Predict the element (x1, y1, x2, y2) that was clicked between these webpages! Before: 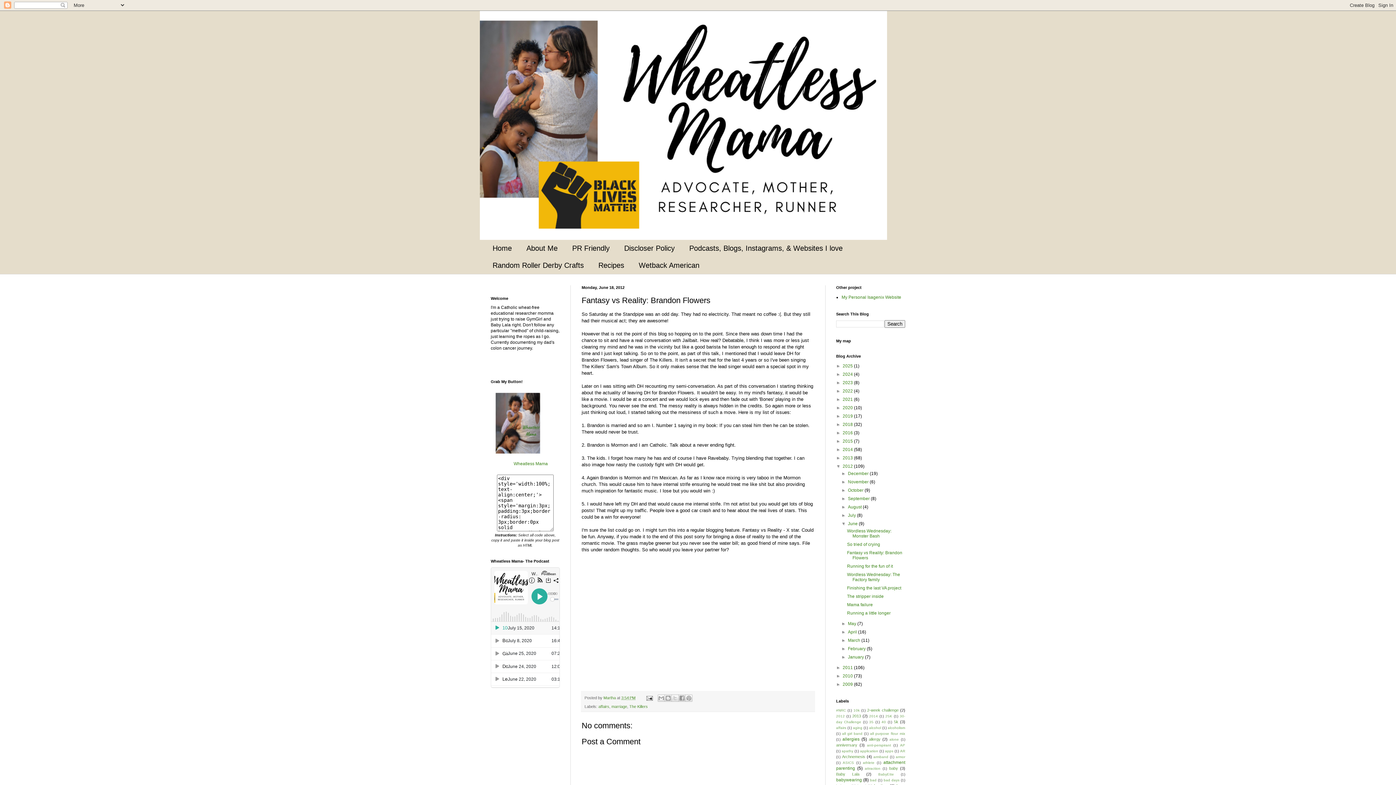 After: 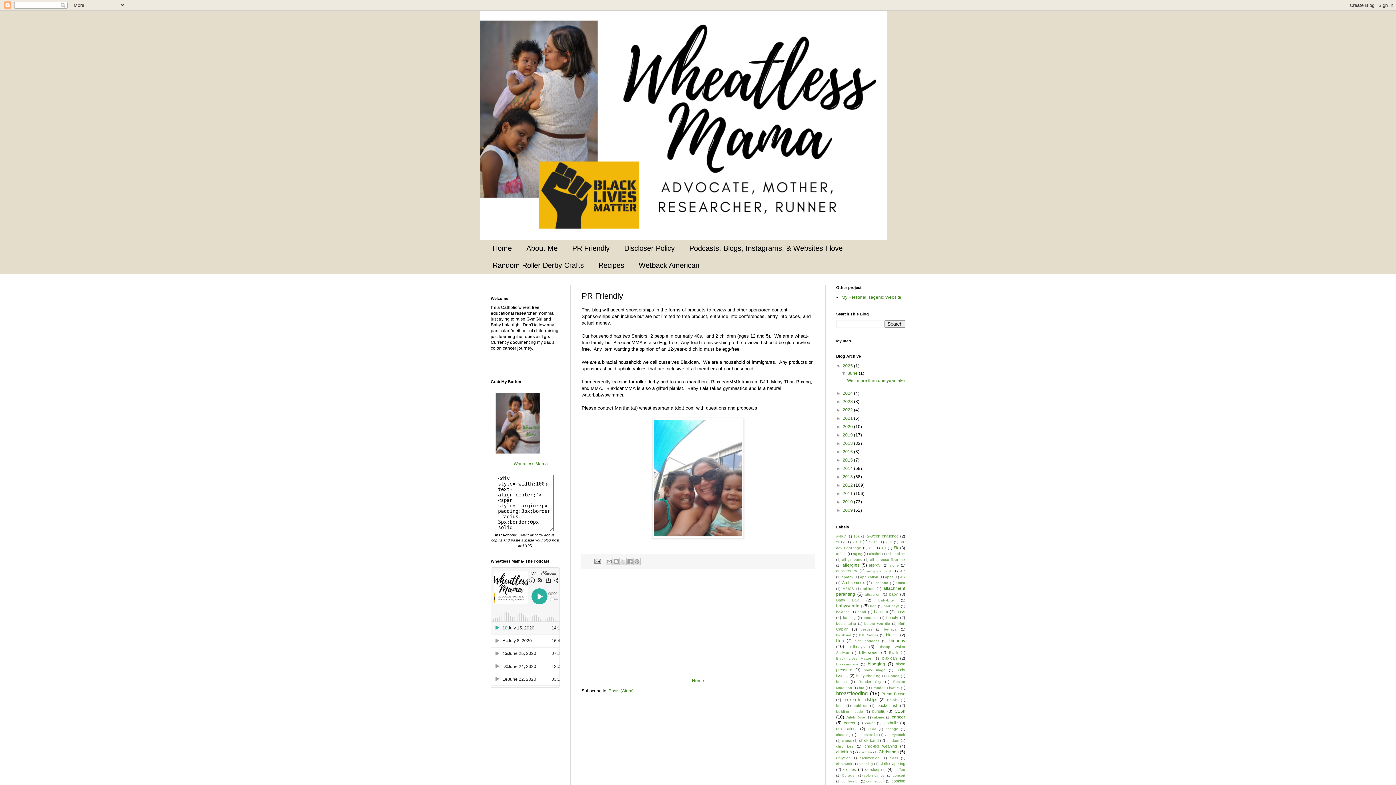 Action: bbox: (565, 240, 617, 257) label: PR Friendly